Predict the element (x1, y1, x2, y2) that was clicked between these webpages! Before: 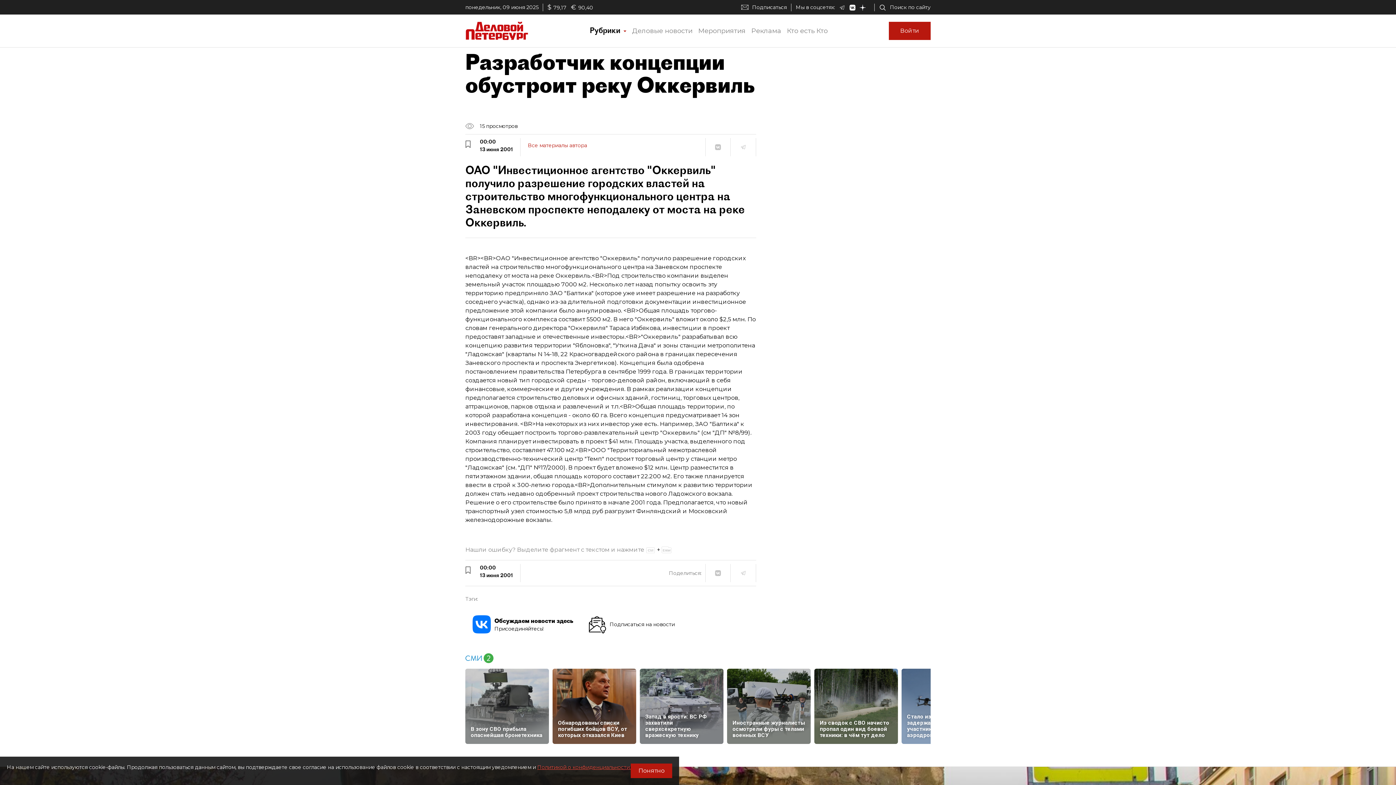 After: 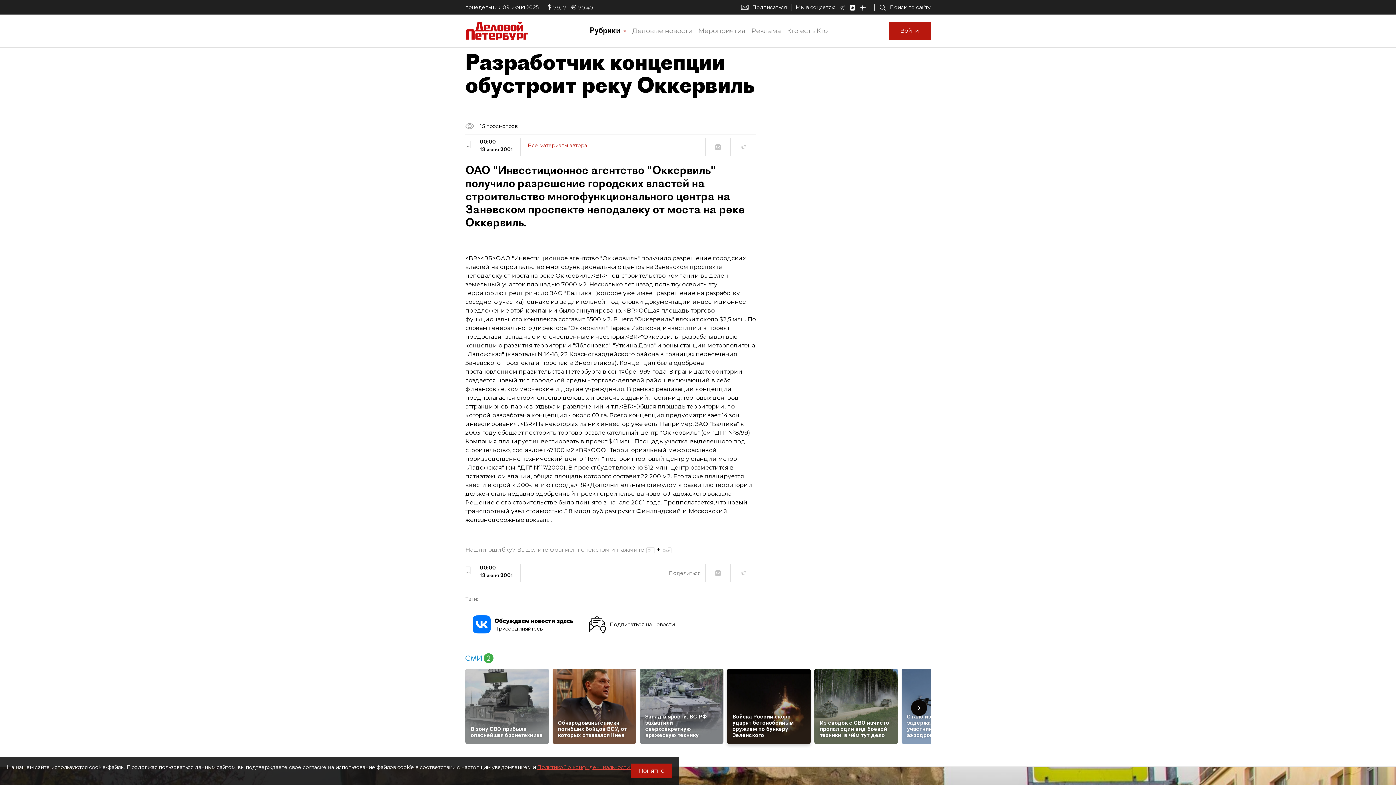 Action: bbox: (727, 669, 810, 738) label: Иностранные журналисты осмотрели фуры с телами военных ВСУ